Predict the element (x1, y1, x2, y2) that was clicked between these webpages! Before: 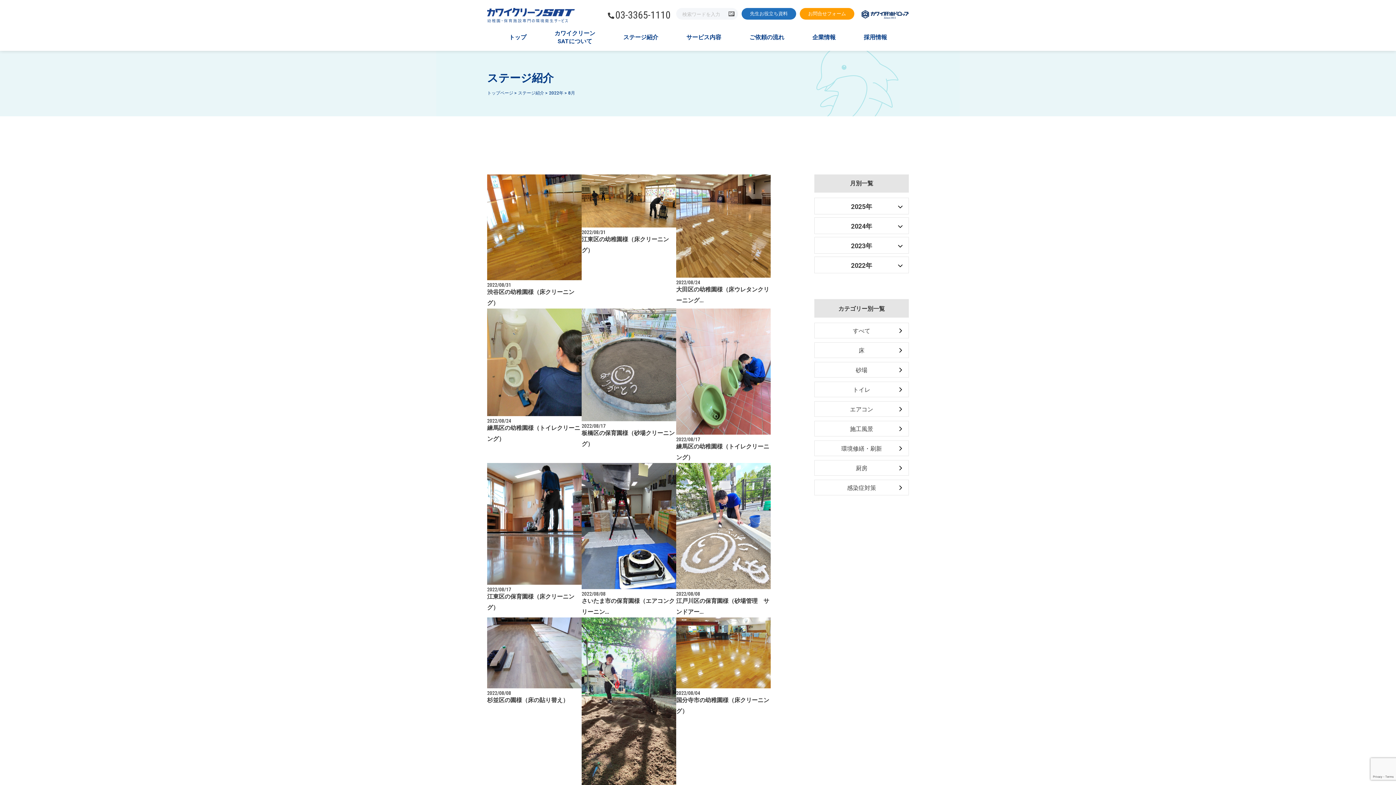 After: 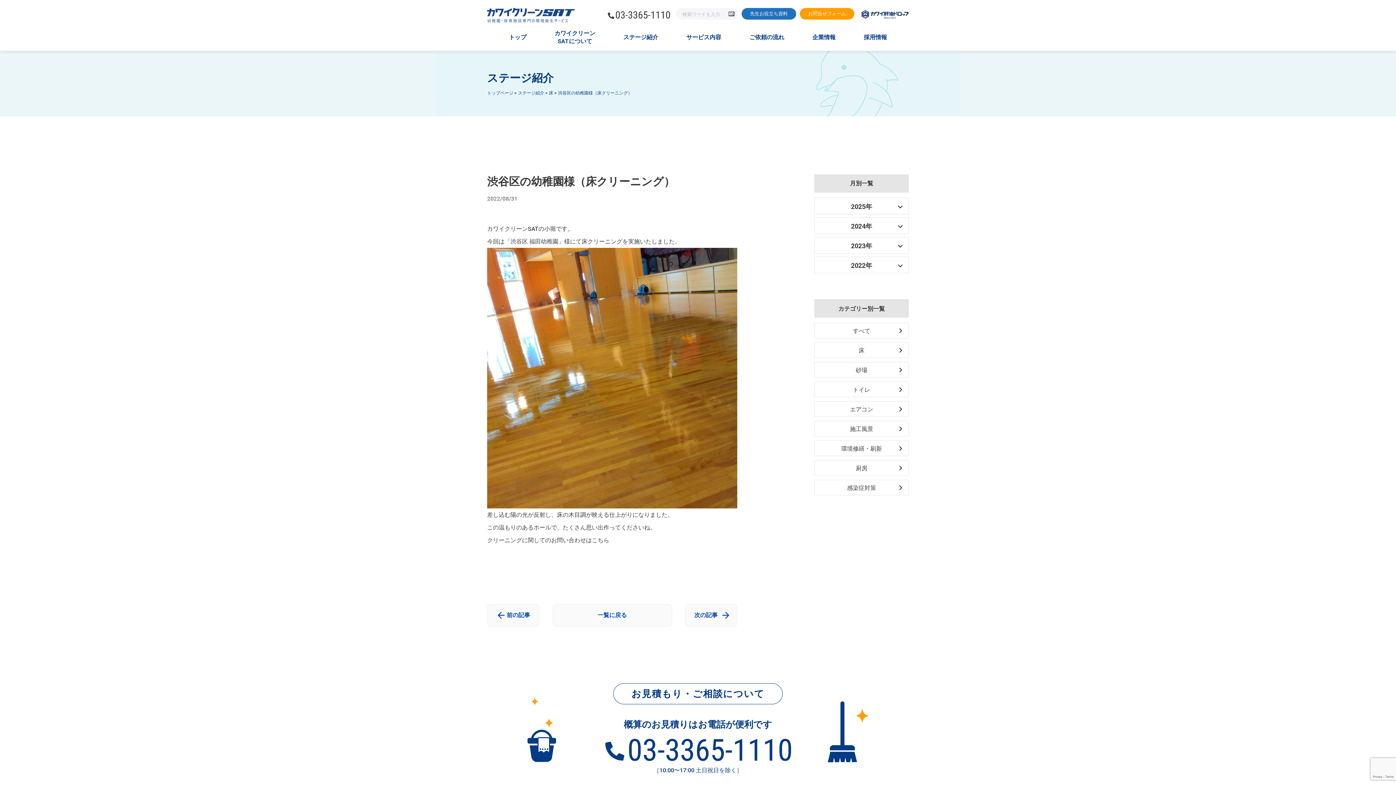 Action: bbox: (487, 174, 581, 308) label: 2022/08/31

渋谷区の幼稚園様（床クリーニング）